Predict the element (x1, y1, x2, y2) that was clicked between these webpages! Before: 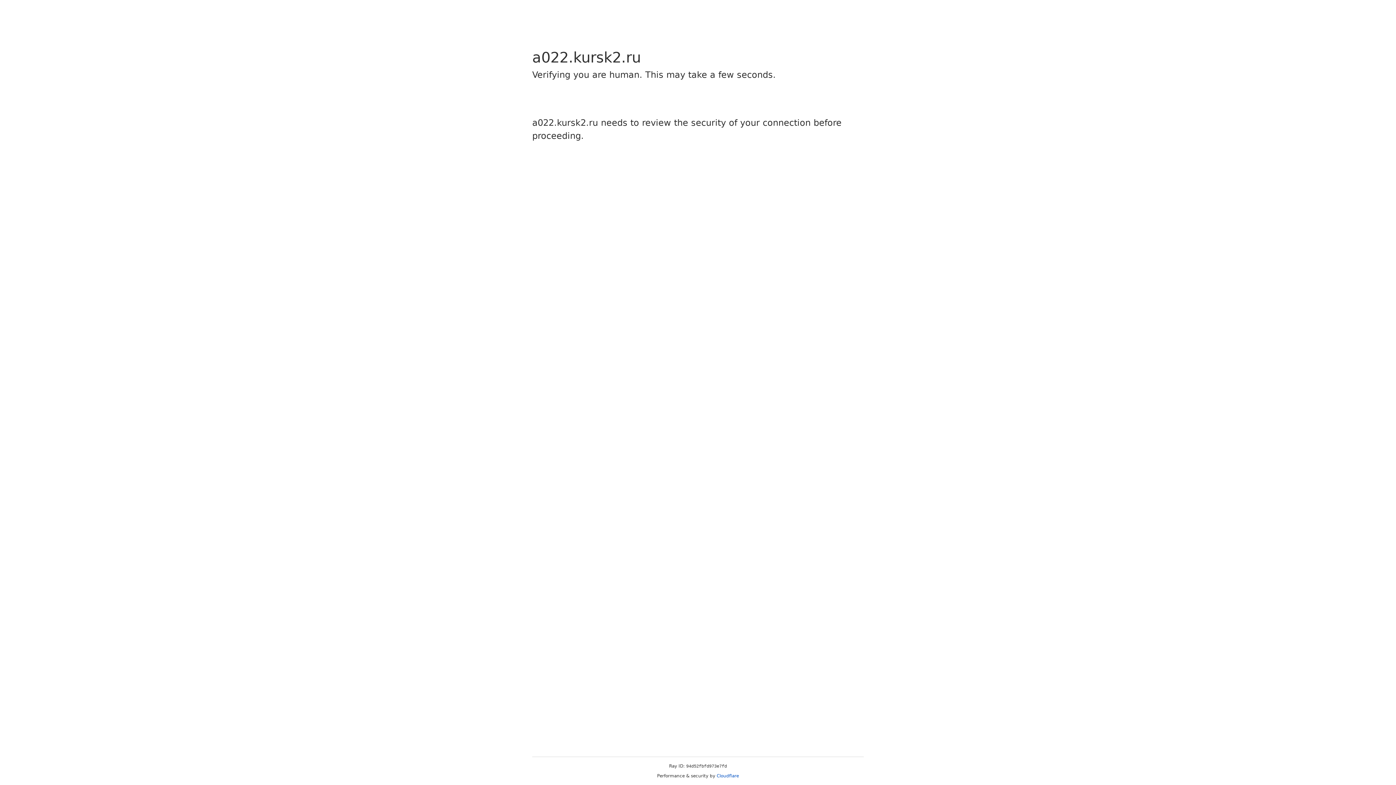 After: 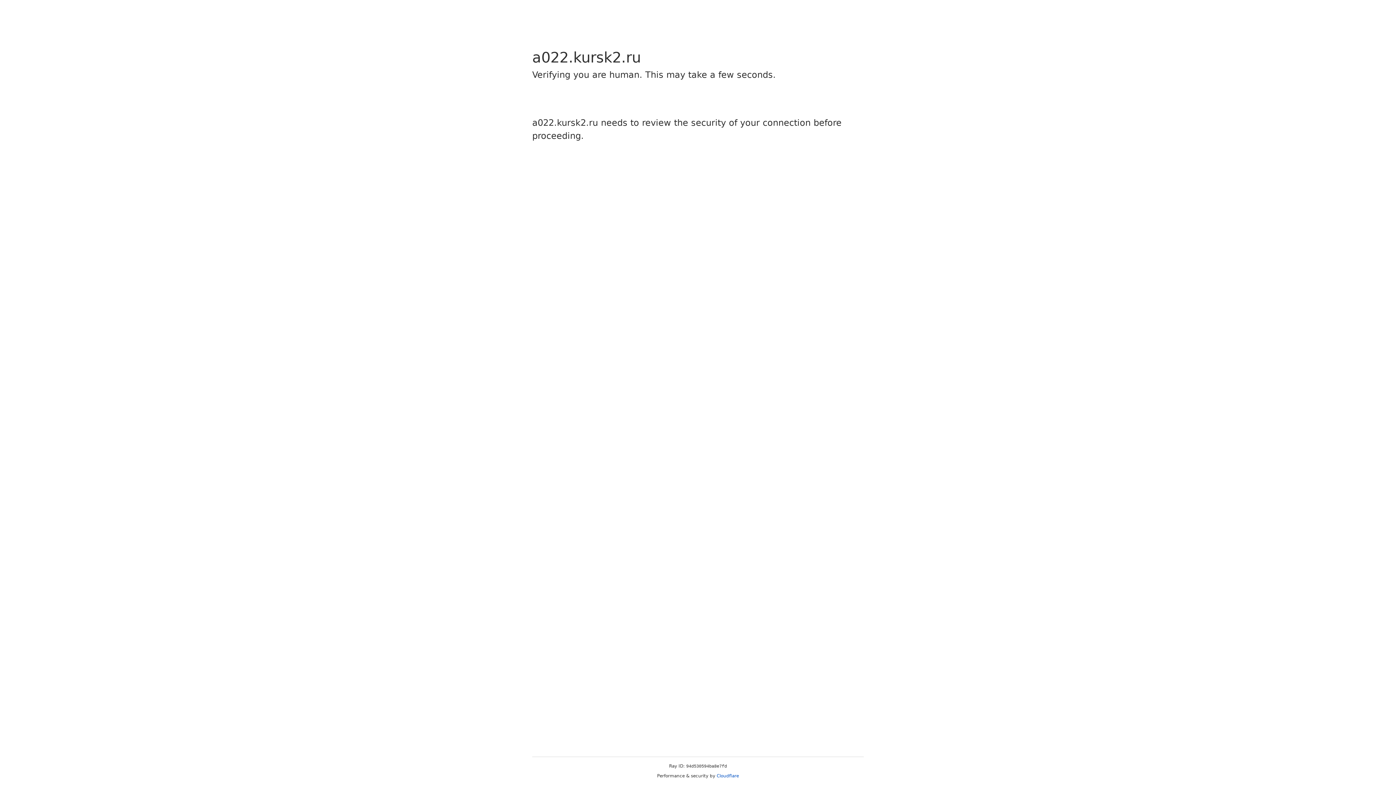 Action: bbox: (716, 773, 739, 778) label: Cloudflare